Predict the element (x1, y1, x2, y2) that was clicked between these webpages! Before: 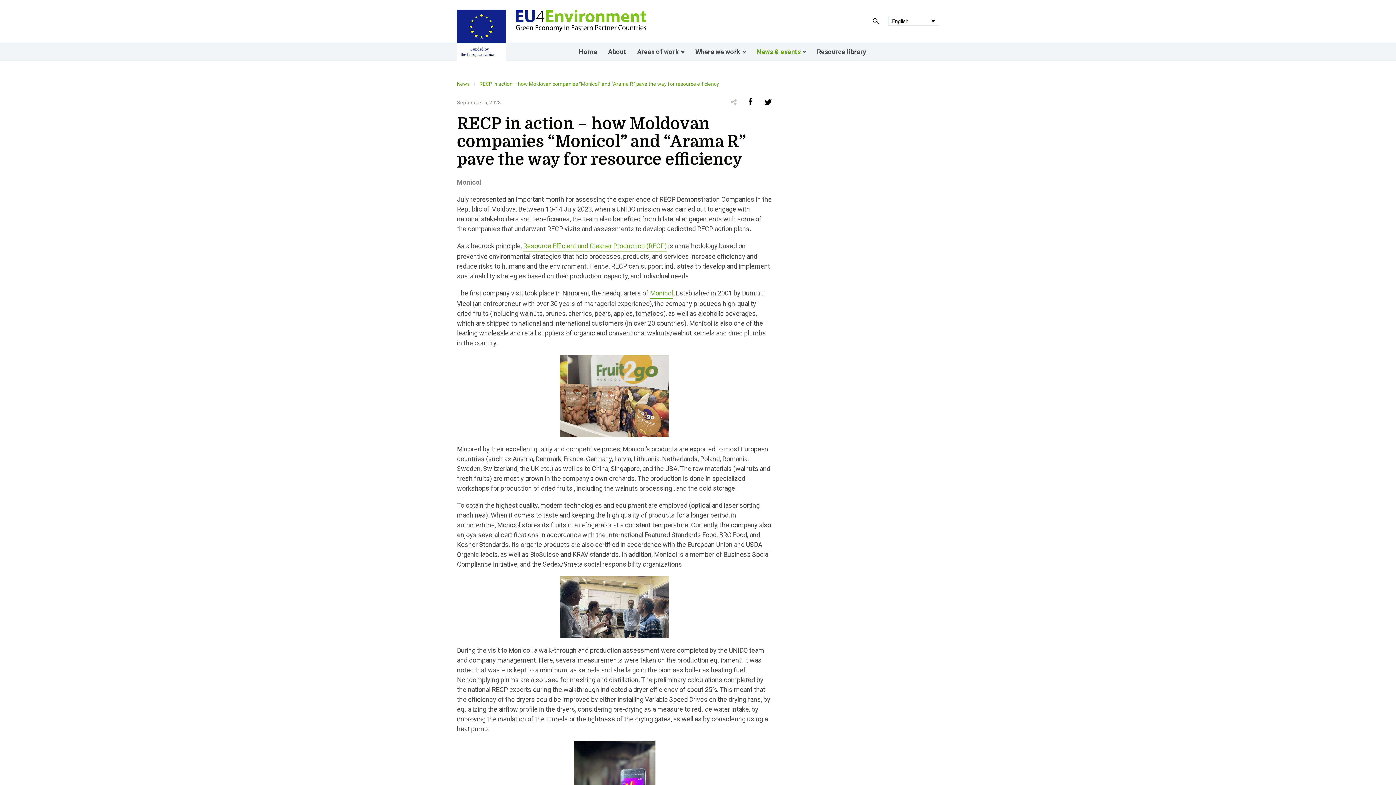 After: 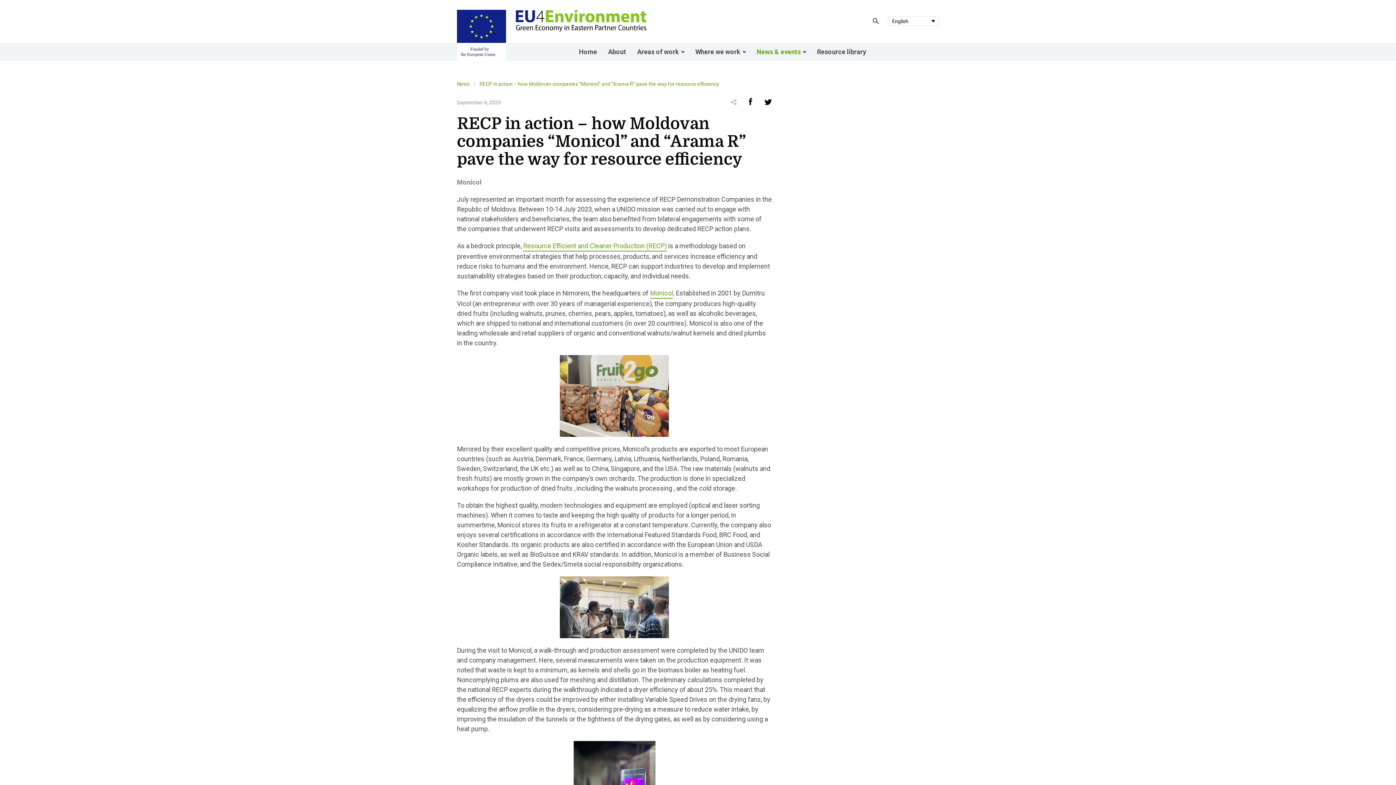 Action: bbox: (749, 97, 752, 107)